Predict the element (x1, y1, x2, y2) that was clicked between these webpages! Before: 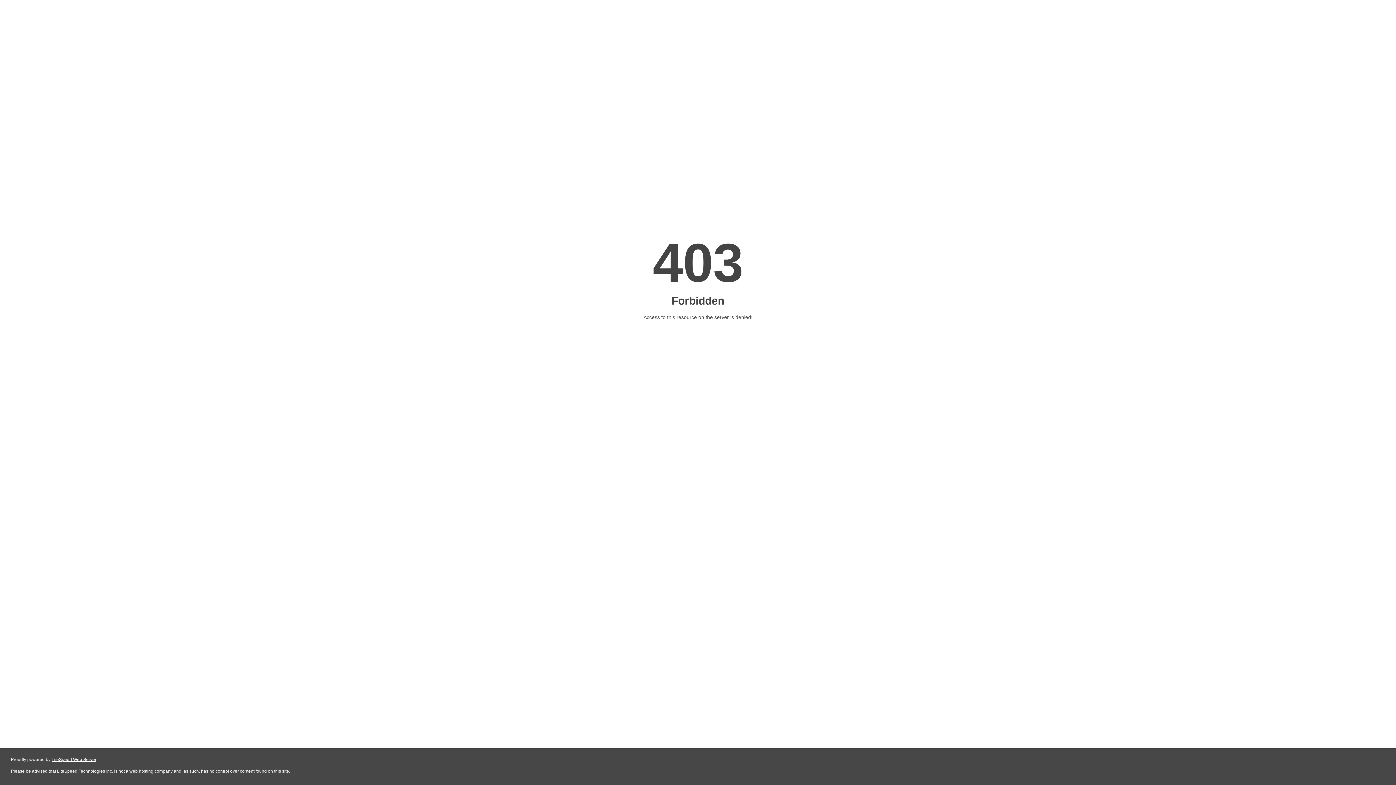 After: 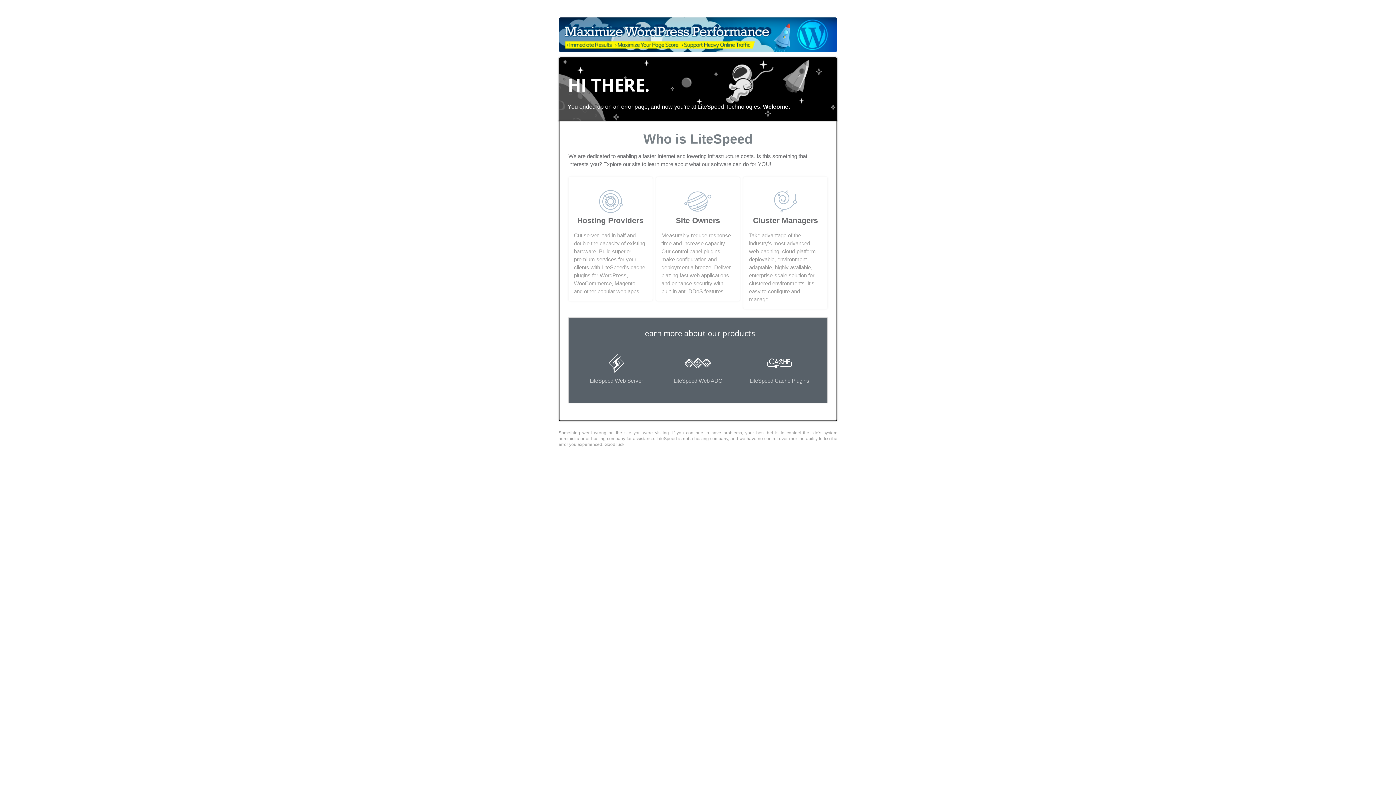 Action: bbox: (51, 757, 96, 762) label: LiteSpeed Web Server